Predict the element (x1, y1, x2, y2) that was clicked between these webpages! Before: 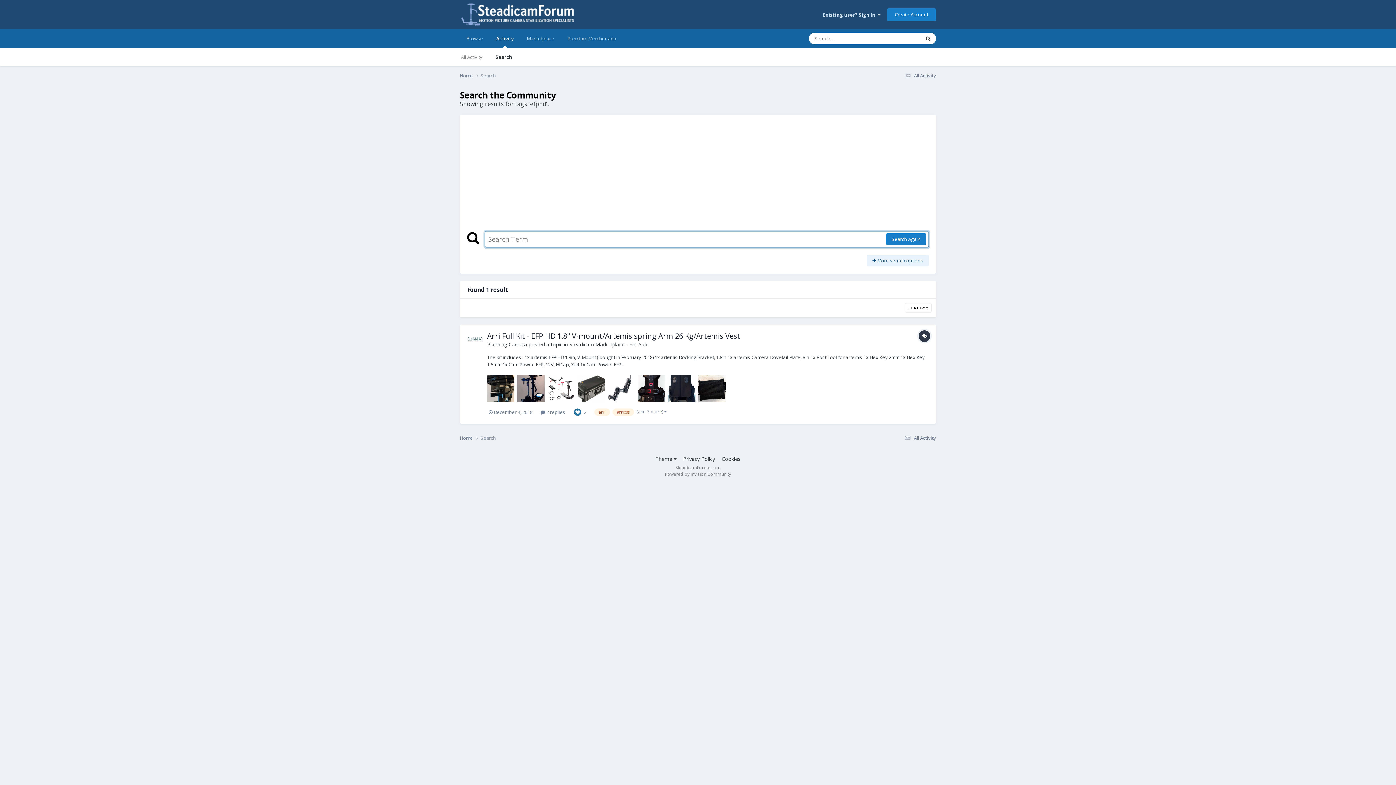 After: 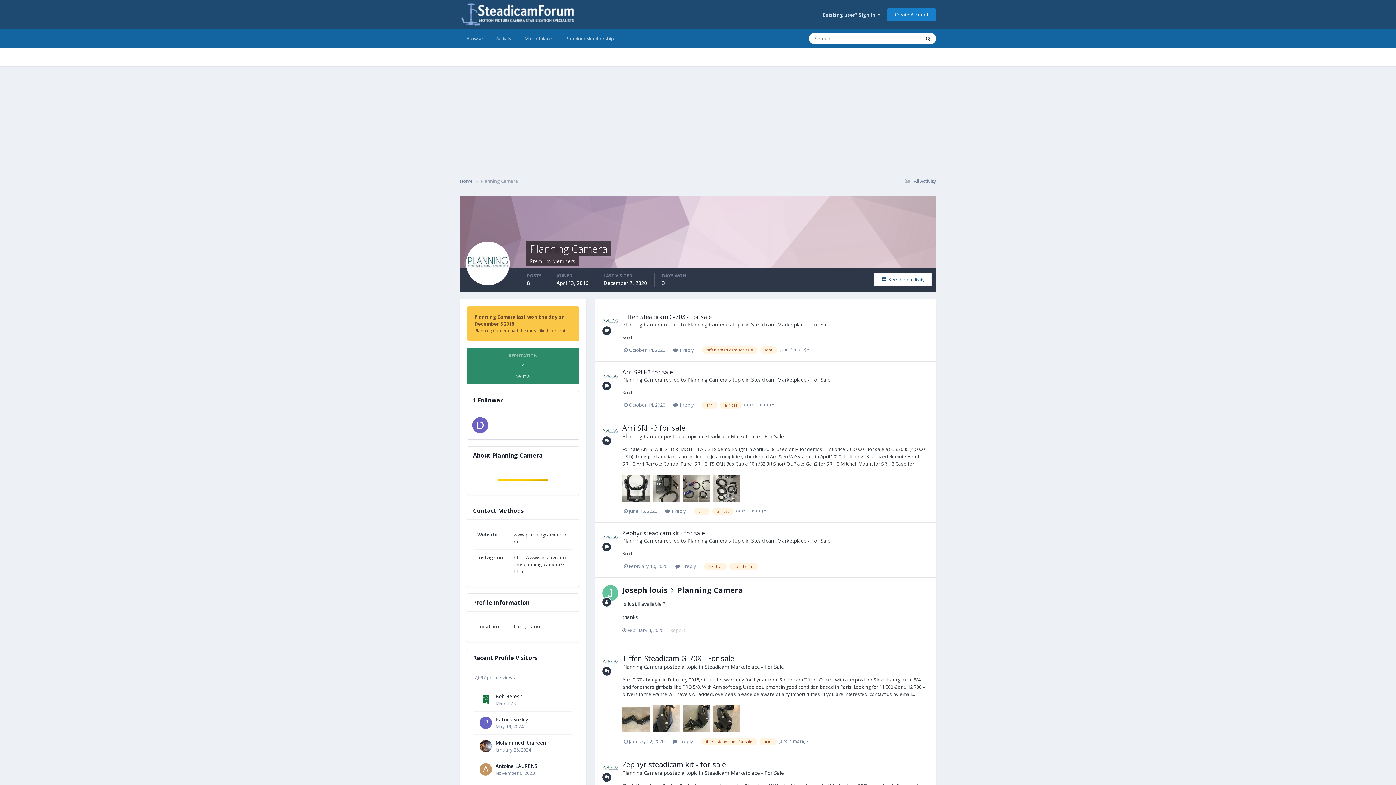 Action: label: Planning Camera bbox: (487, 341, 527, 347)